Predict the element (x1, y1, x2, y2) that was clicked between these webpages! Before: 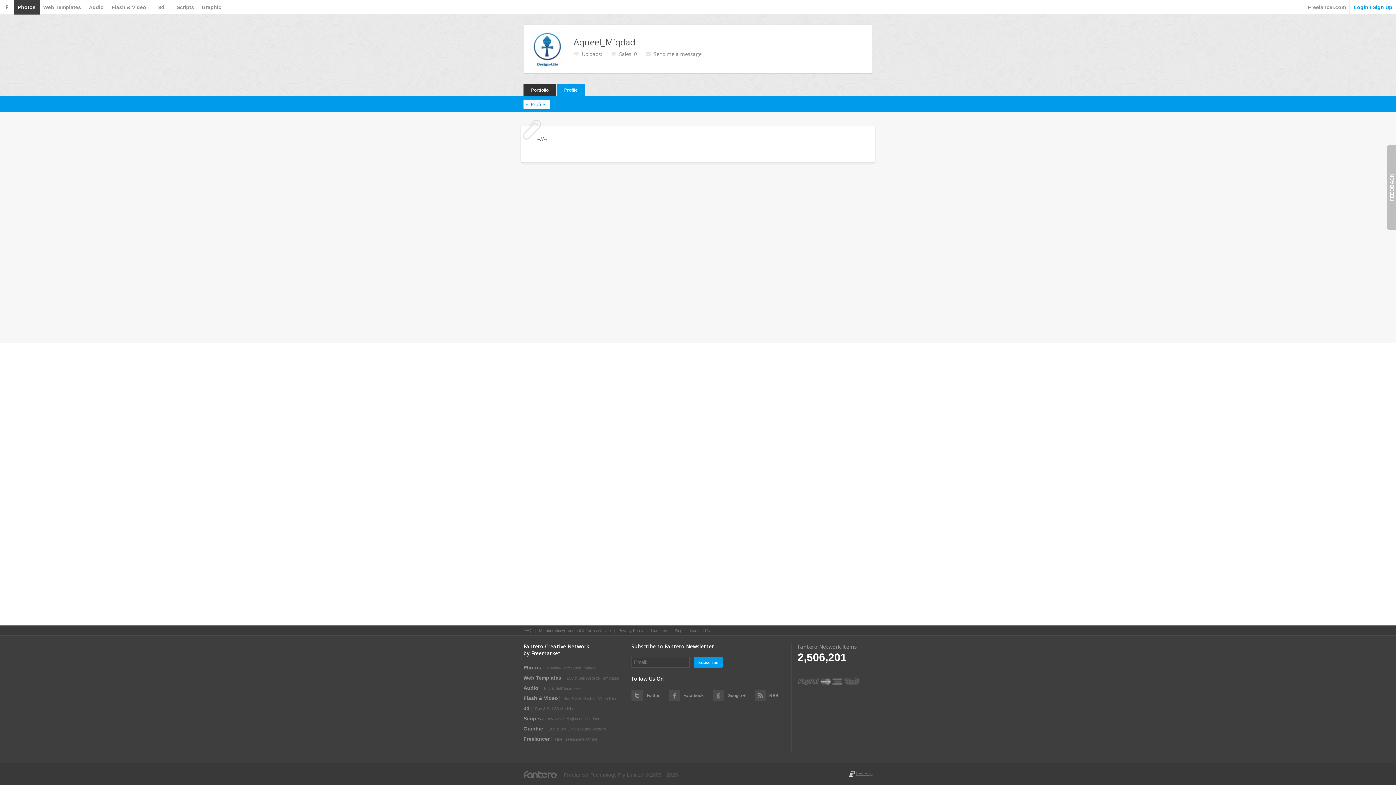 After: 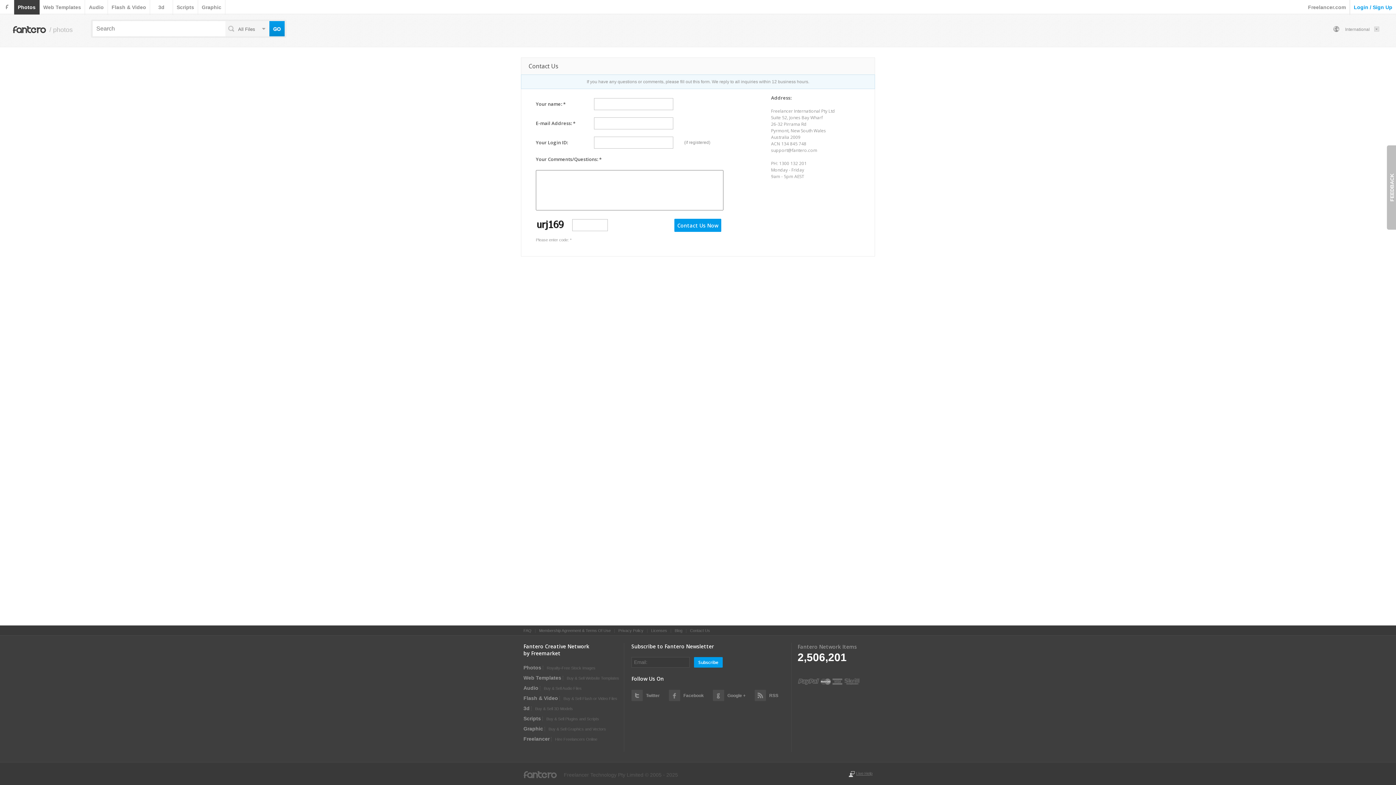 Action: bbox: (856, 771, 872, 776) label: Live Help